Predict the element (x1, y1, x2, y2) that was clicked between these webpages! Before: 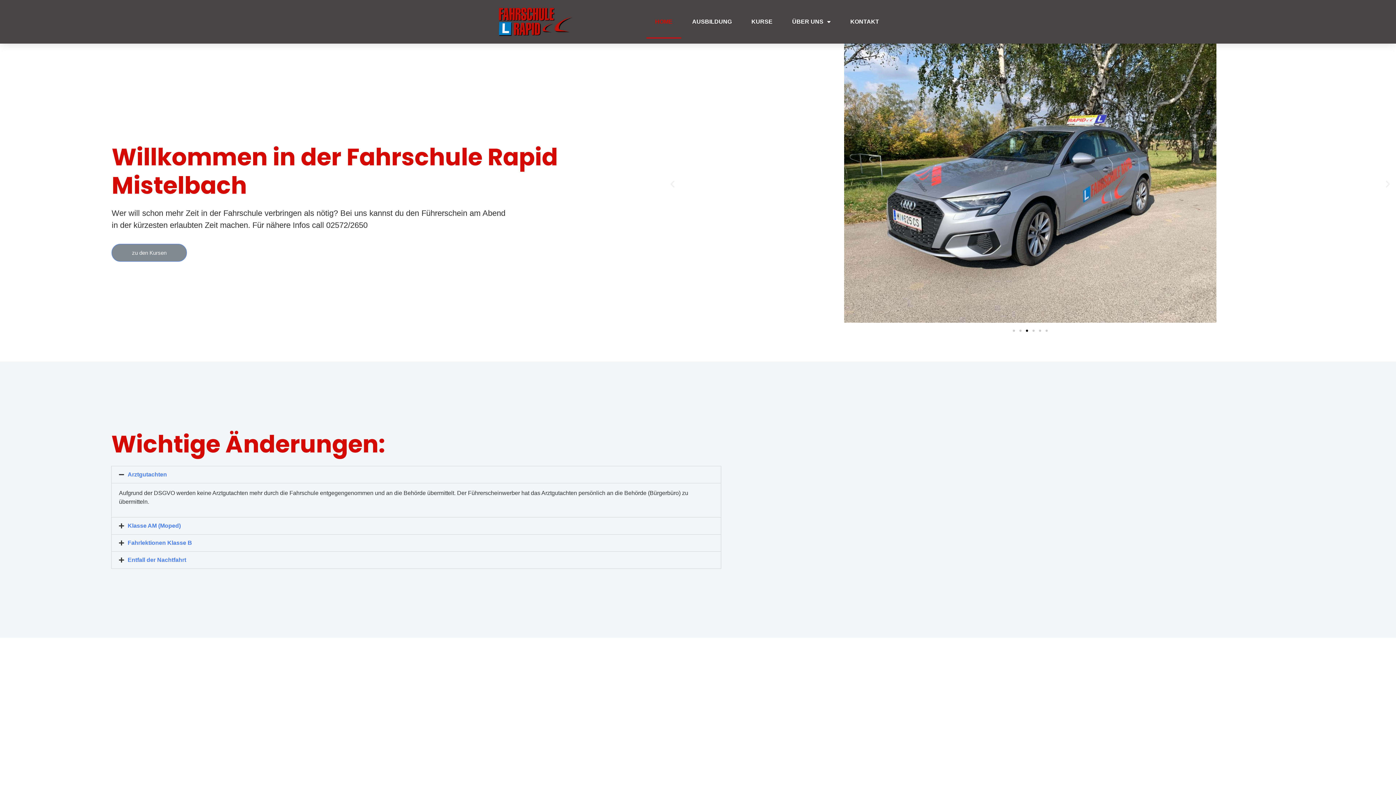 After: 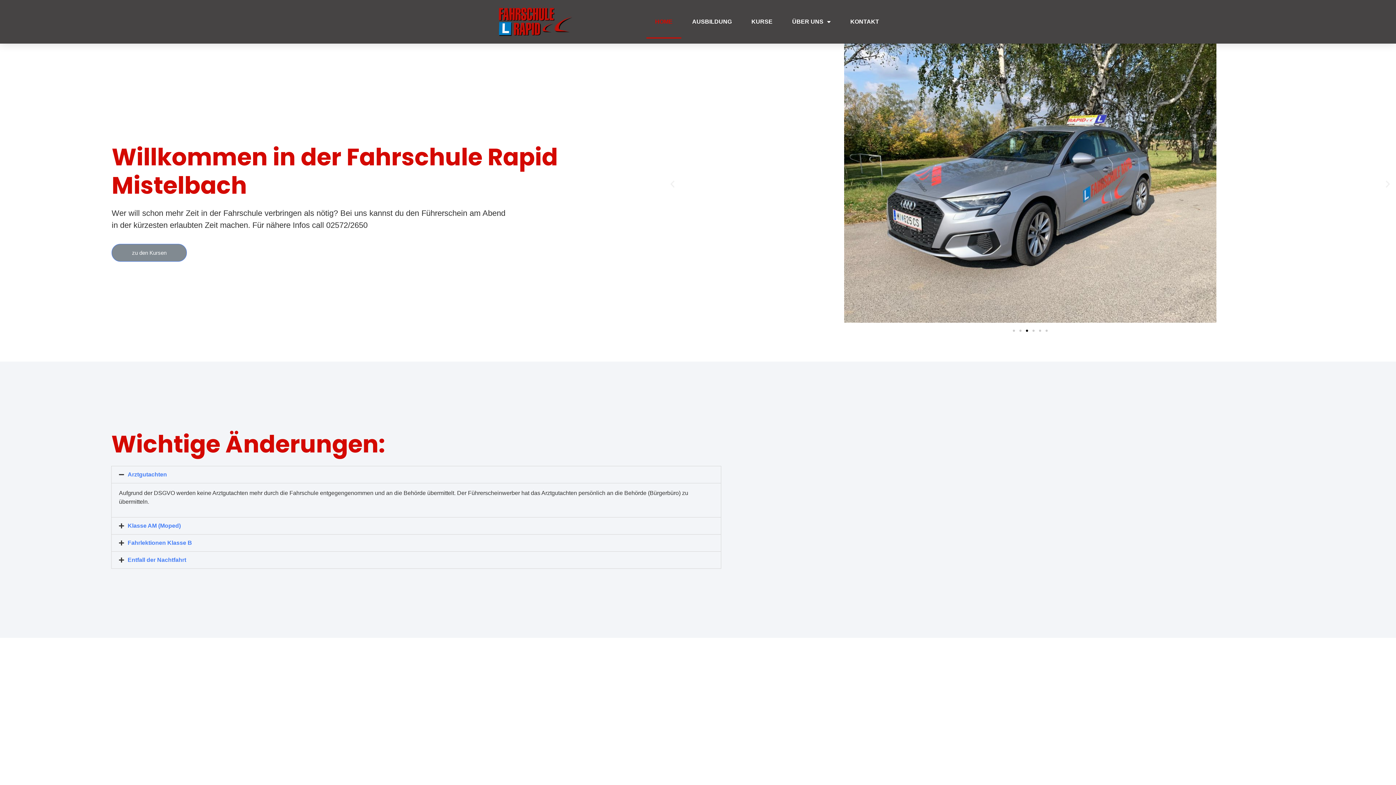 Action: label: Go to slide 3 bbox: (1026, 329, 1028, 331)